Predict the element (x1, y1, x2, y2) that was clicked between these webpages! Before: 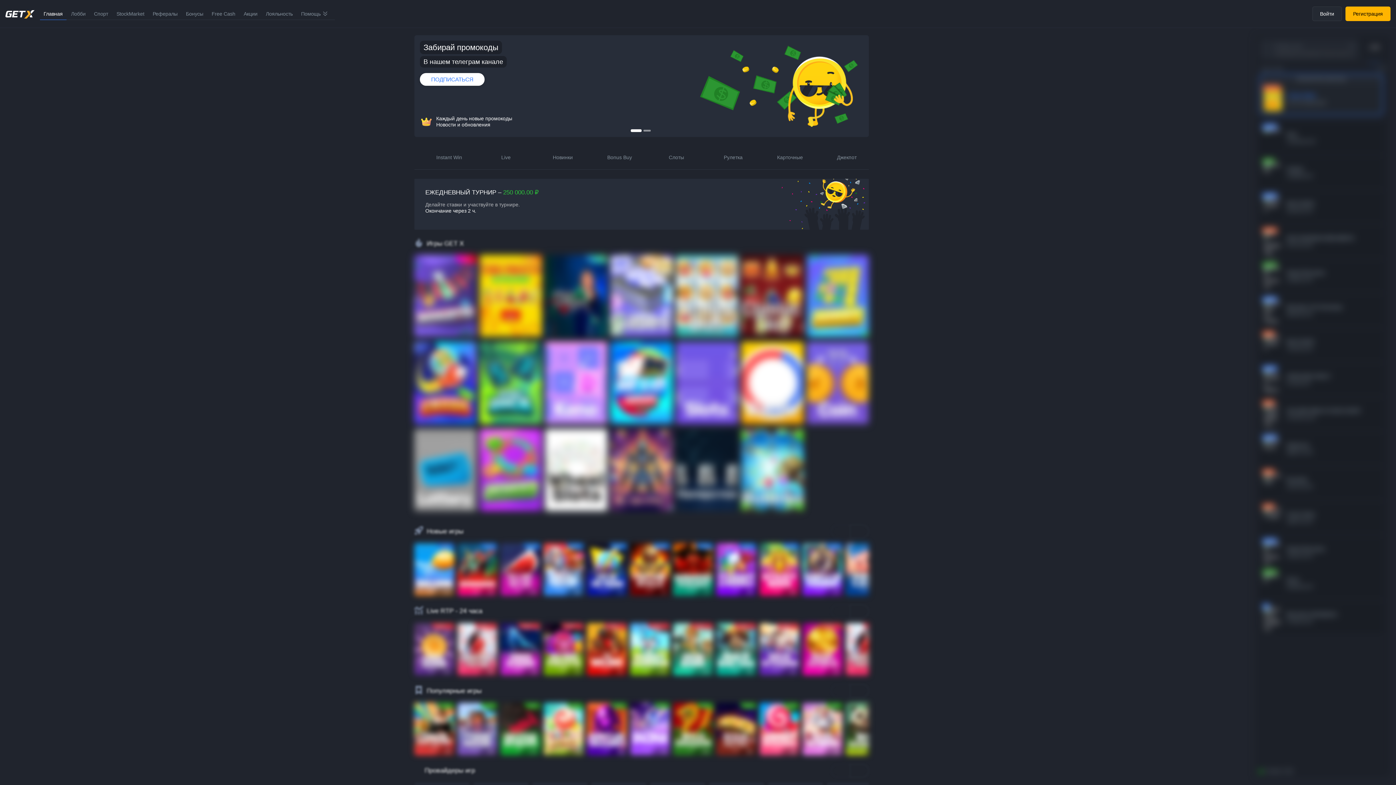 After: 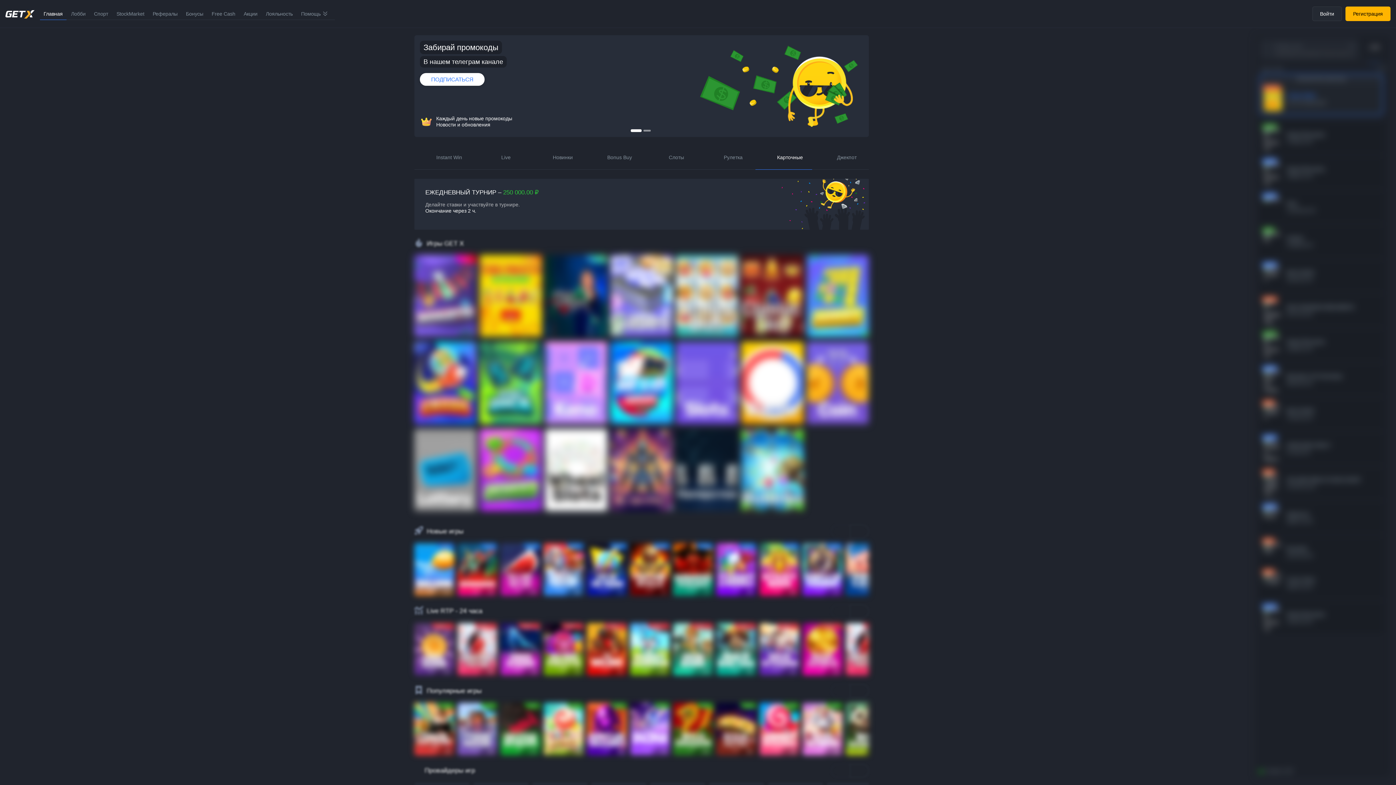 Action: bbox: (755, 145, 812, 169) label: Карточные